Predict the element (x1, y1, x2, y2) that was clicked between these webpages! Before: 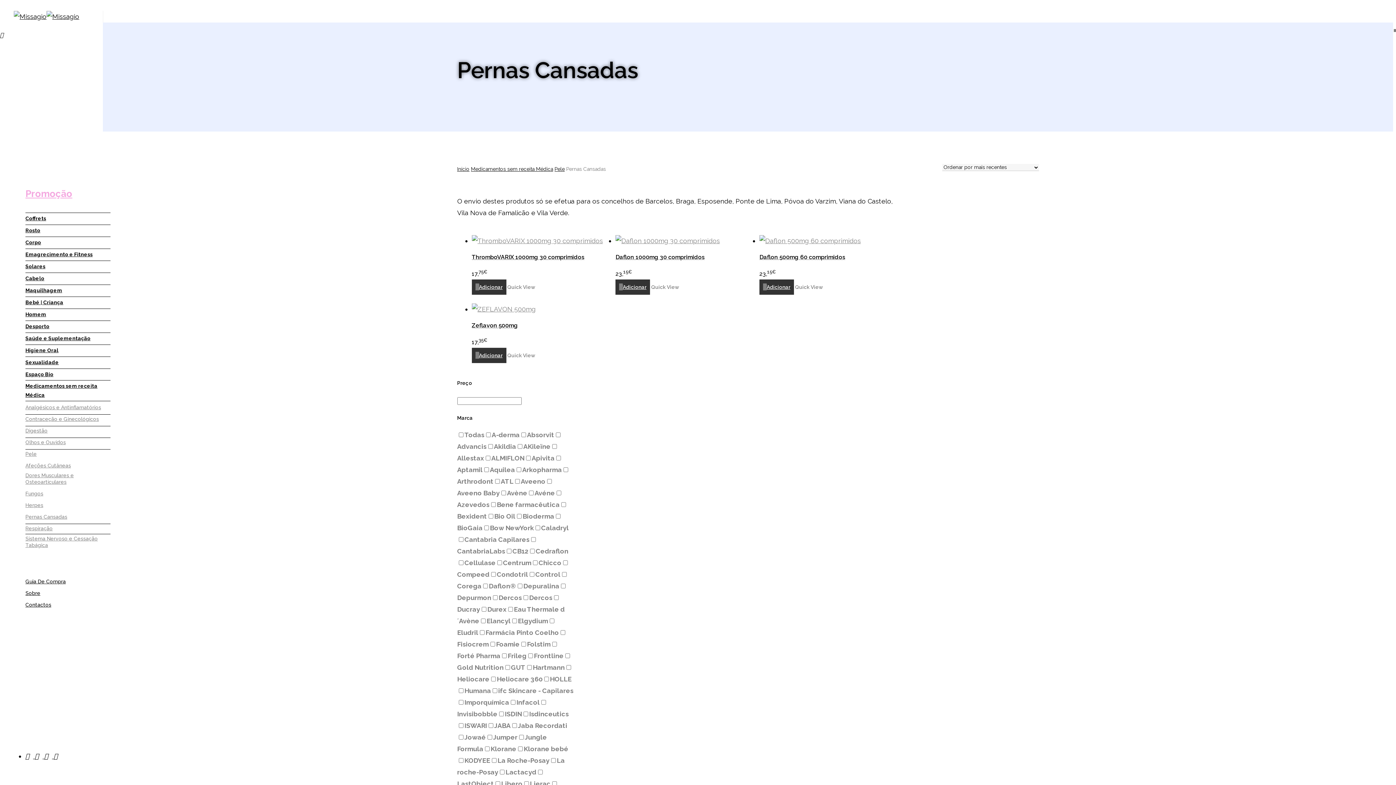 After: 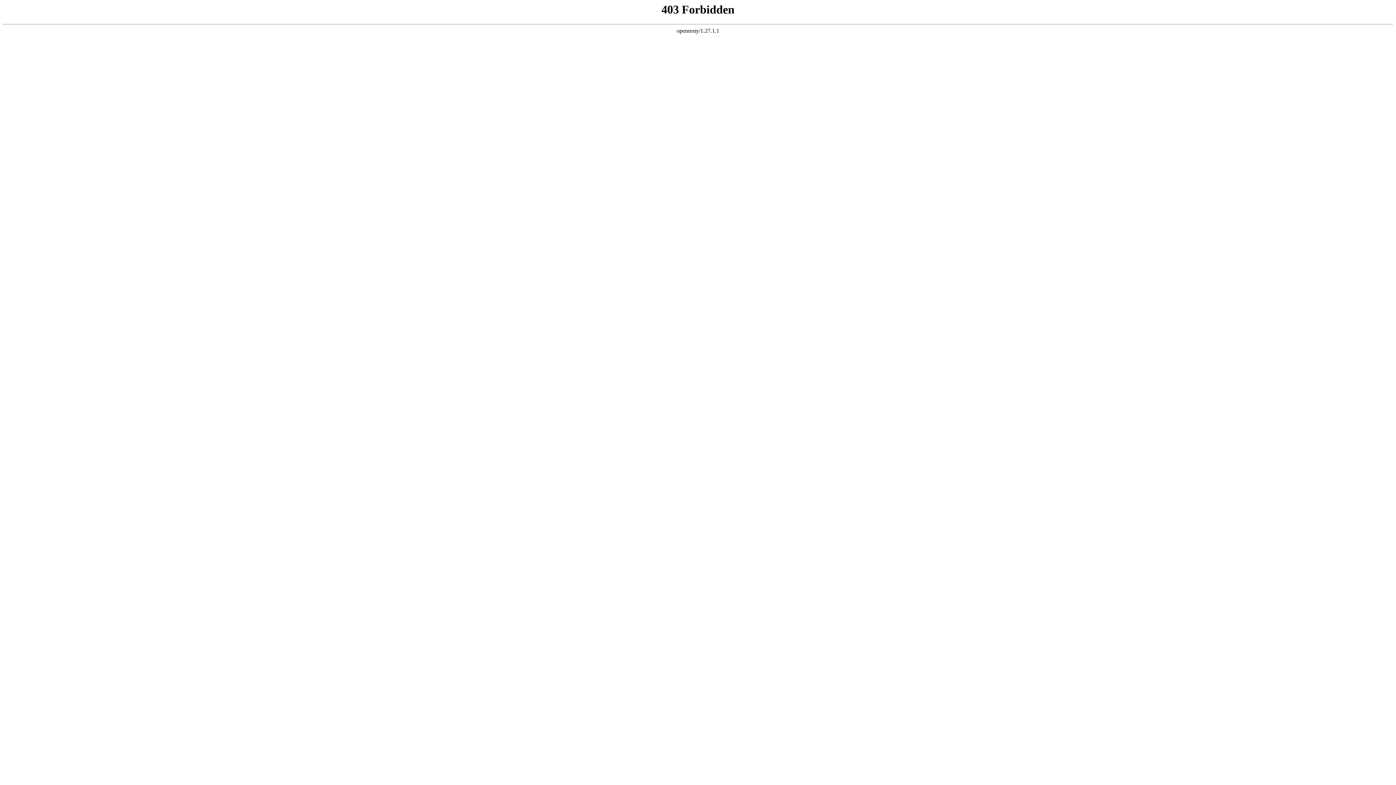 Action: bbox: (25, 437, 110, 446) label: Olhos e Ouvidos